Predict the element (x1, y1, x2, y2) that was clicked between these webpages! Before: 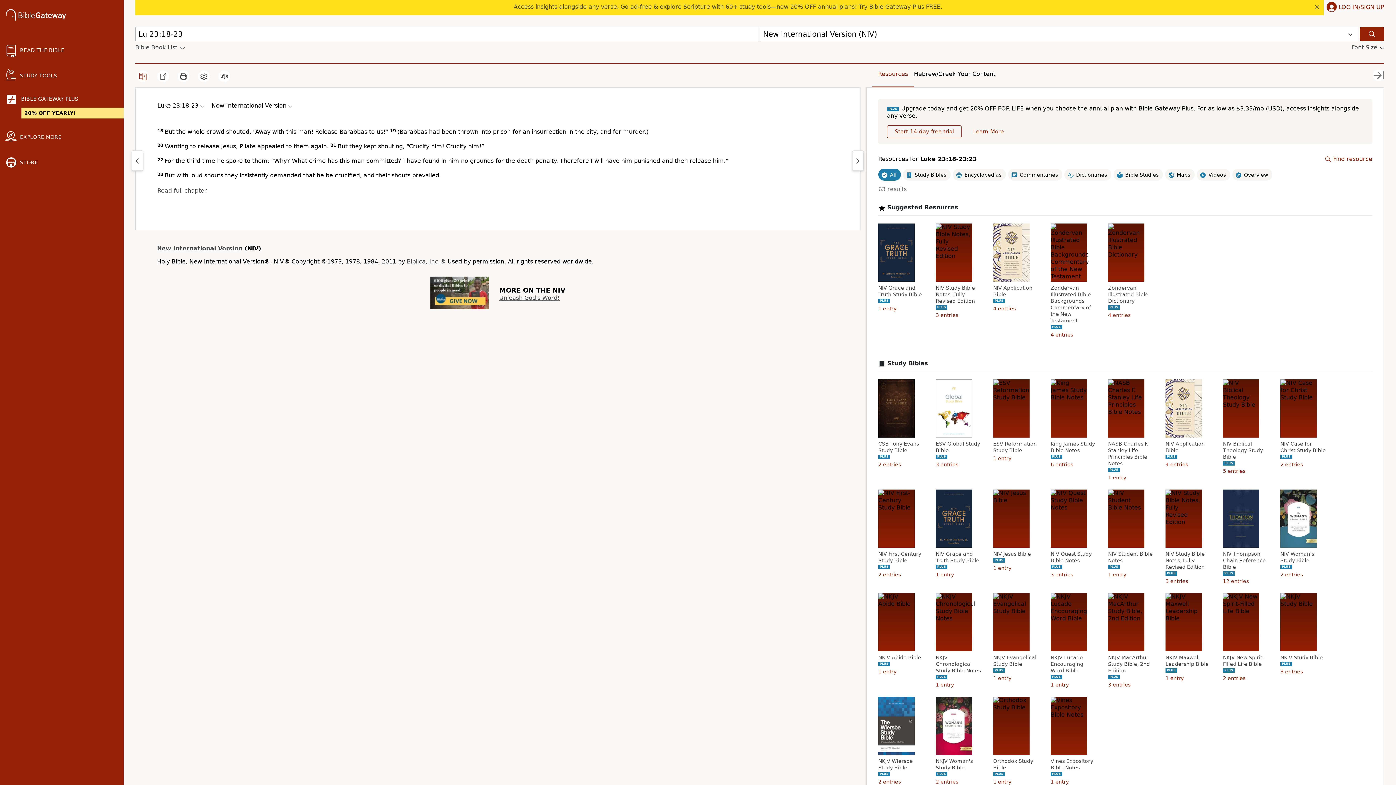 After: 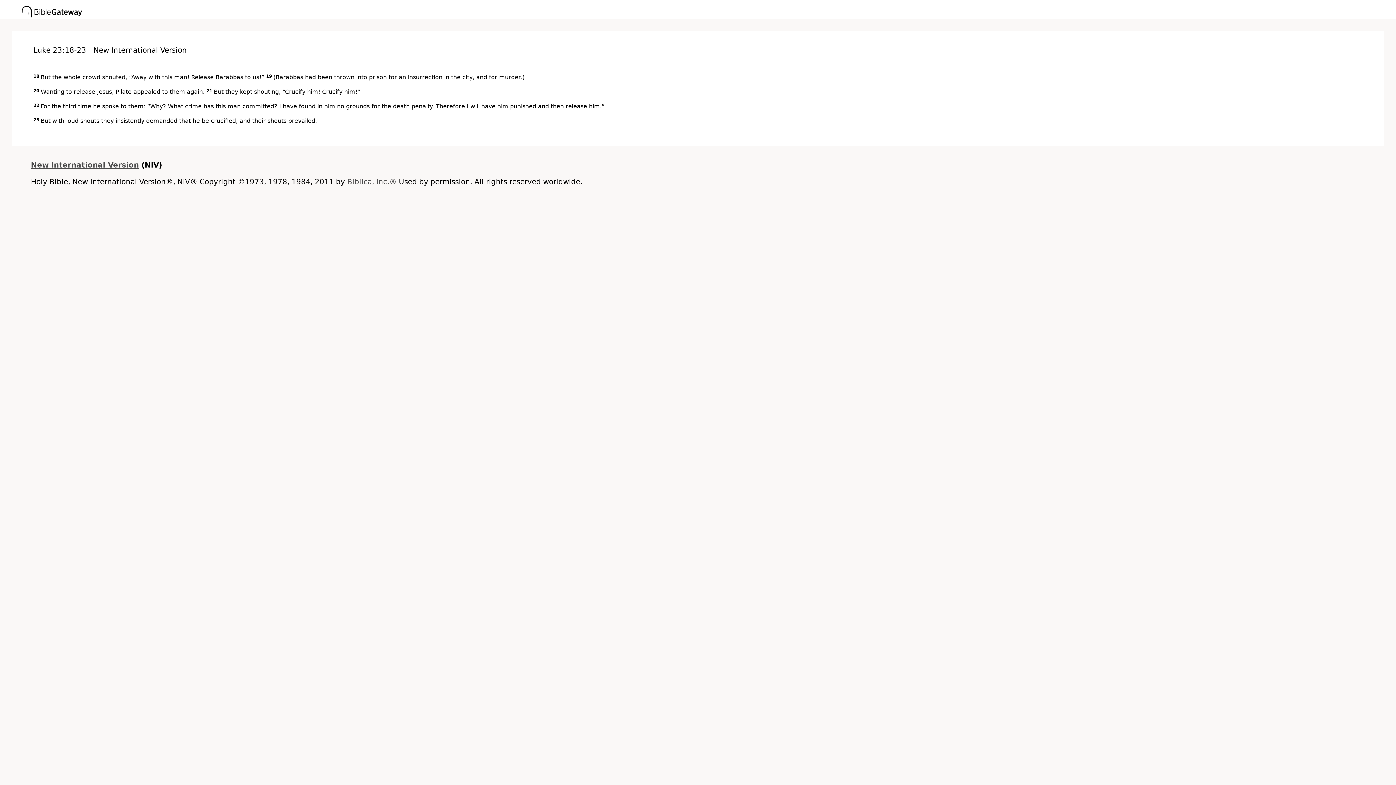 Action: bbox: (177, 70, 189, 82)